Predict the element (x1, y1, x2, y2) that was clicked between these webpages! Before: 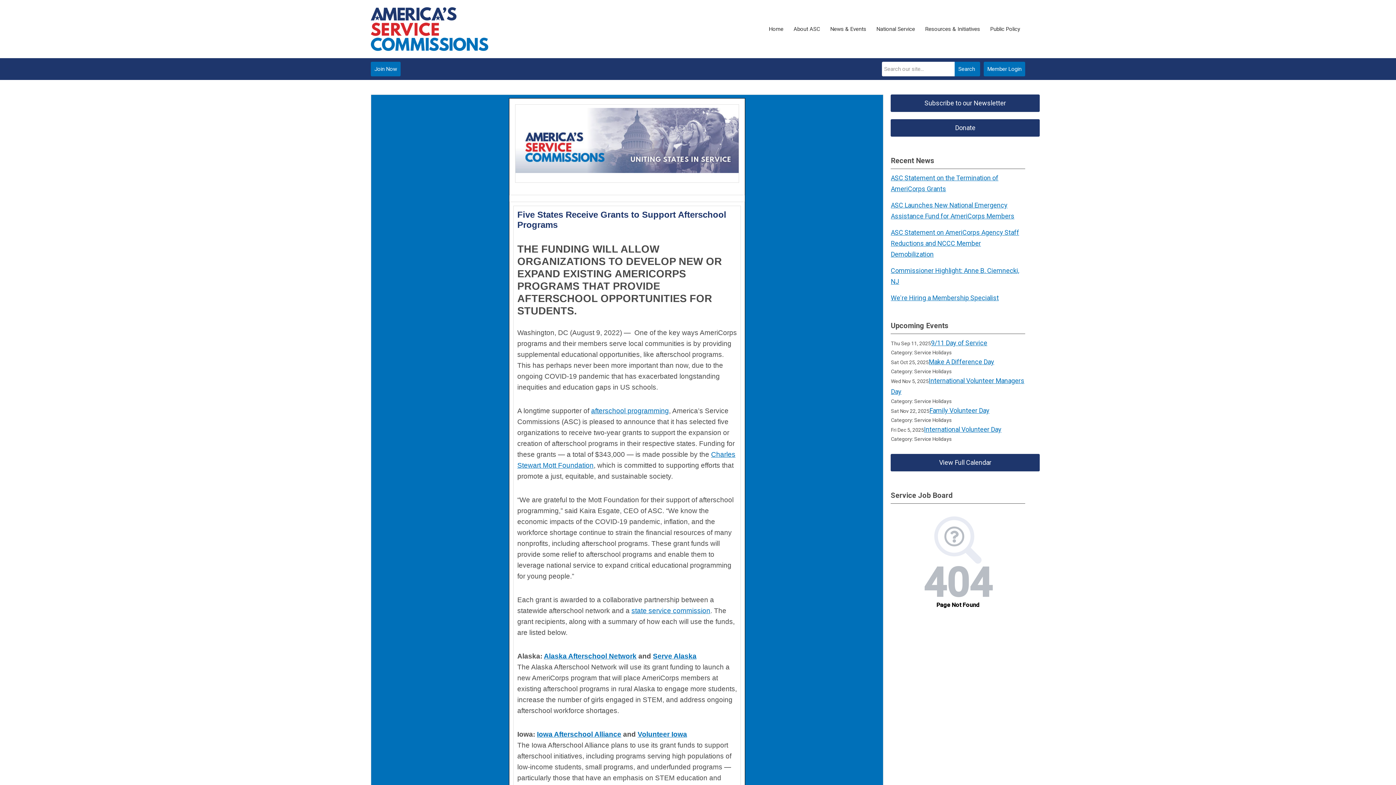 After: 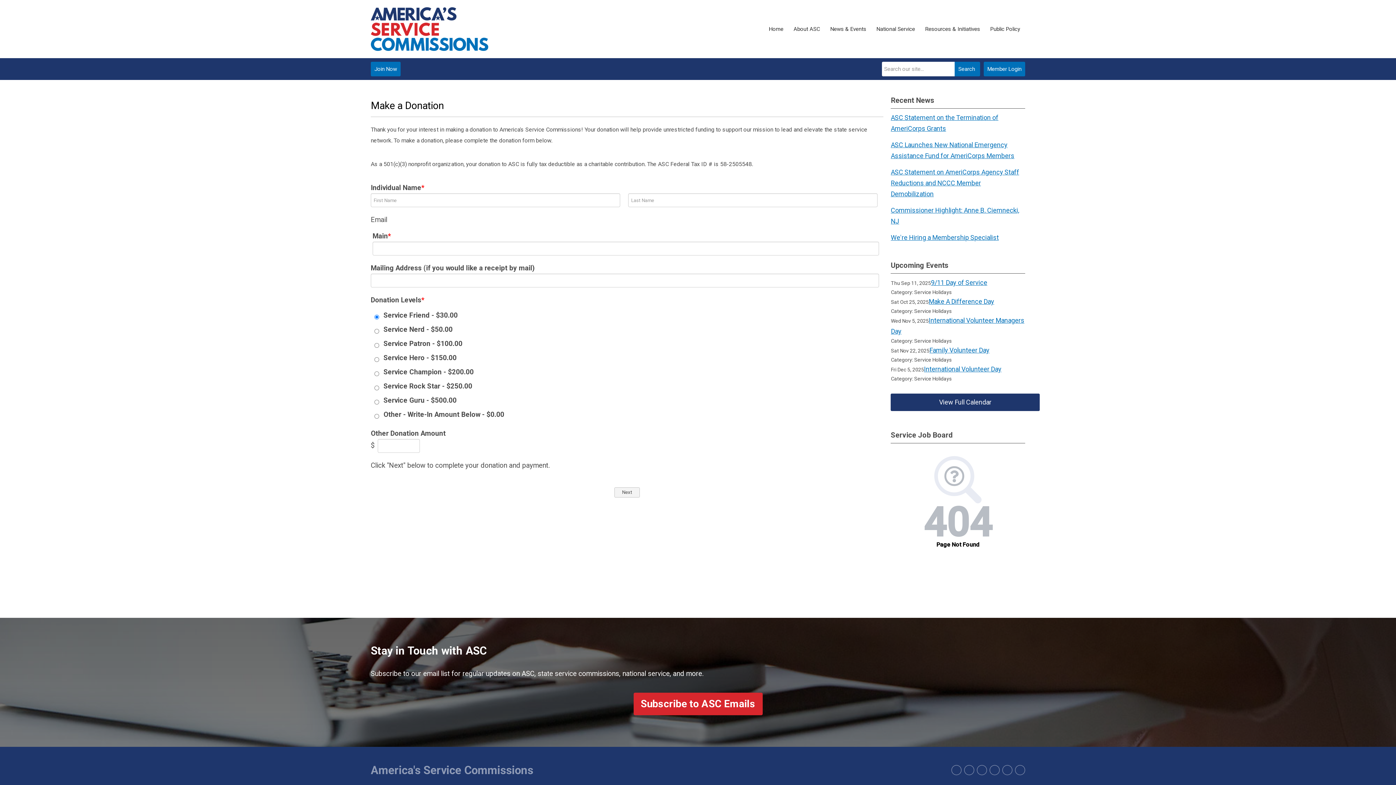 Action: label: Donate bbox: (891, 119, 1040, 136)